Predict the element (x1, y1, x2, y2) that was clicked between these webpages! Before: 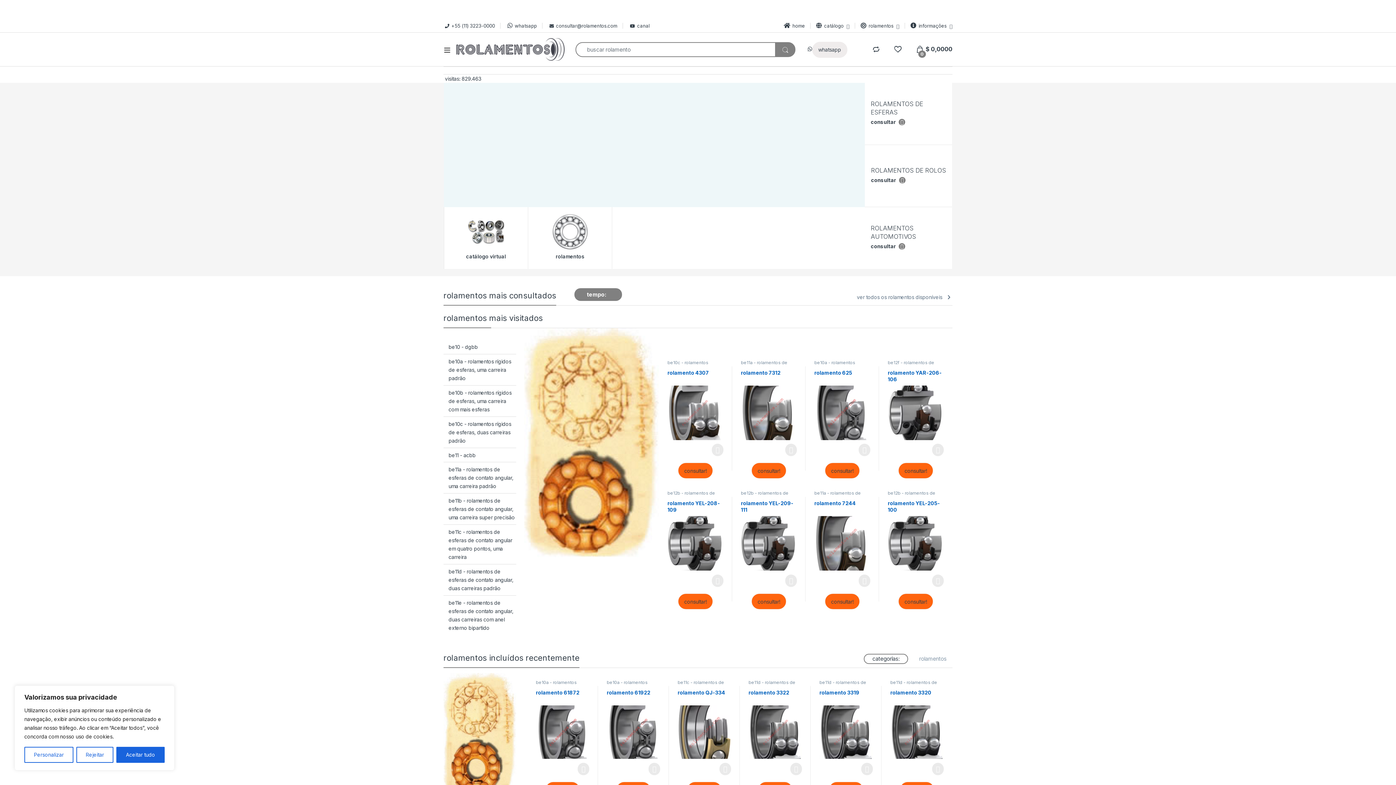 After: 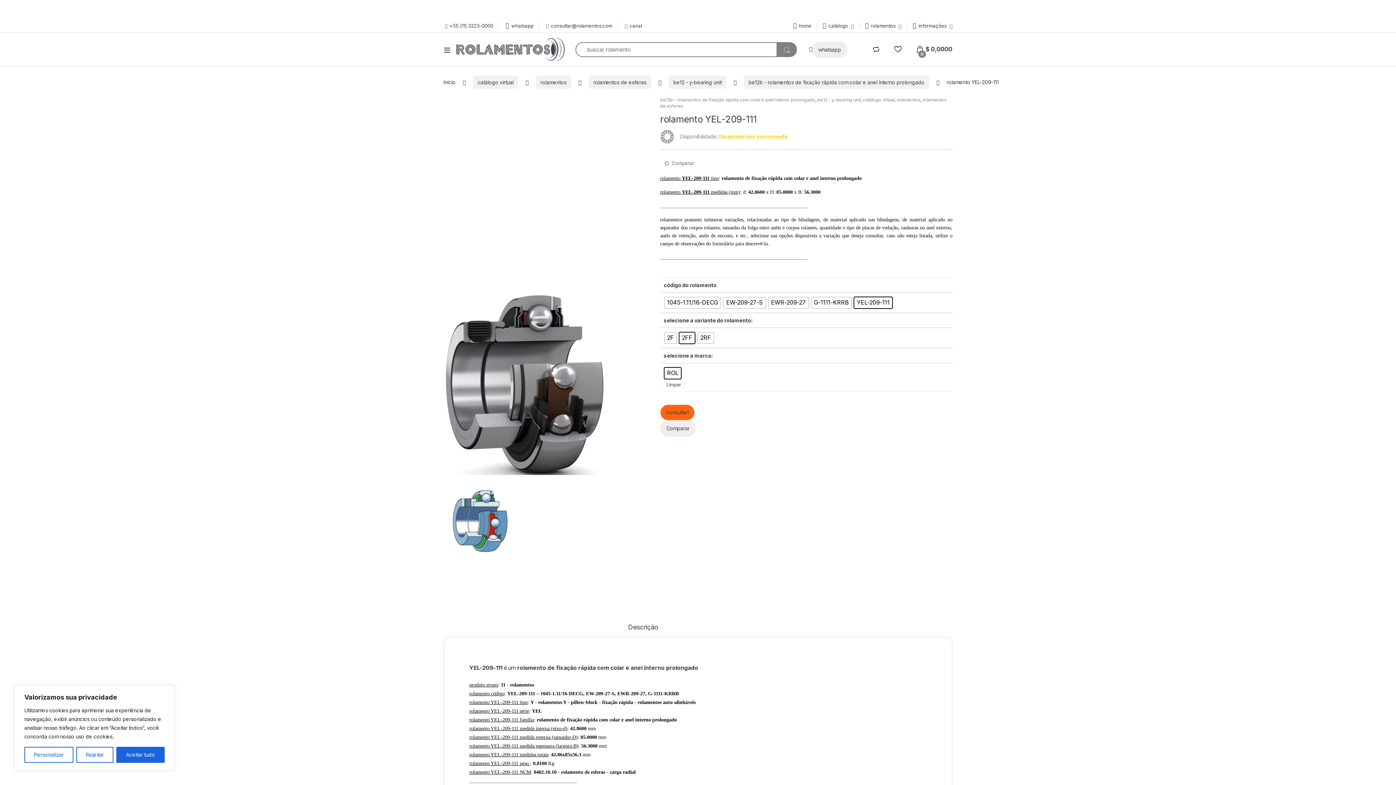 Action: bbox: (785, 574, 797, 587) label: Selecione as opções para “rolamento YEL-209-111”